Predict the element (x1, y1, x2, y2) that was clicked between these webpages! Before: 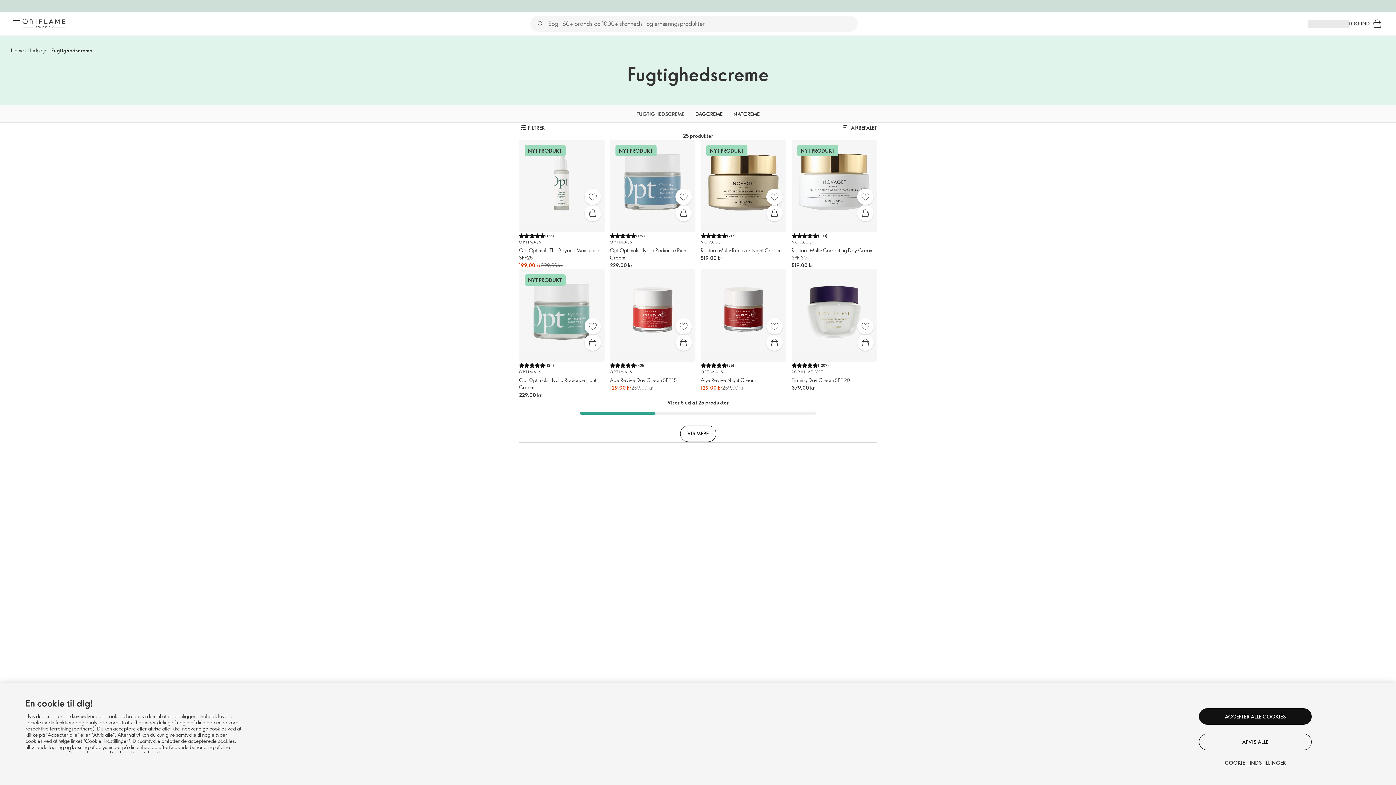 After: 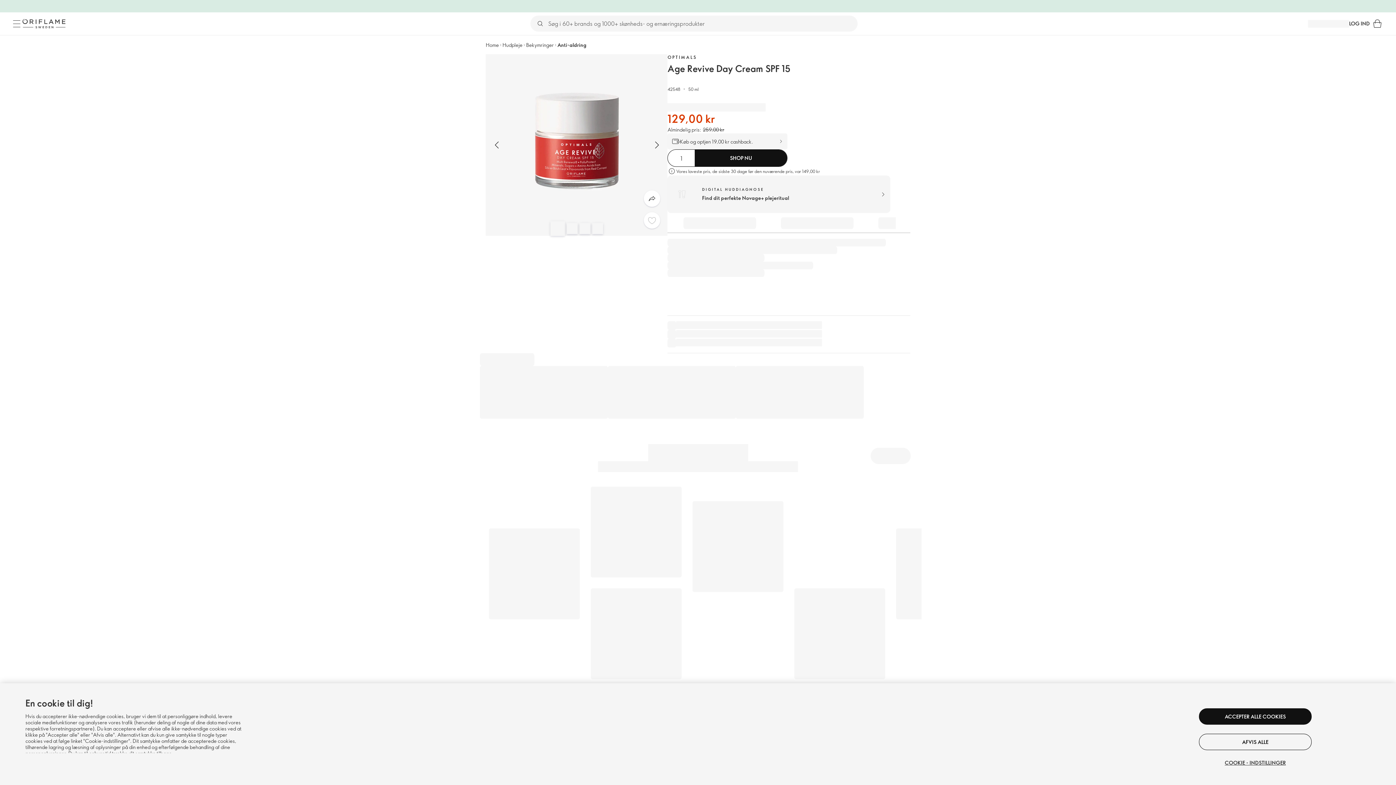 Action: bbox: (675, 334, 691, 351) label: Hurtigt køb